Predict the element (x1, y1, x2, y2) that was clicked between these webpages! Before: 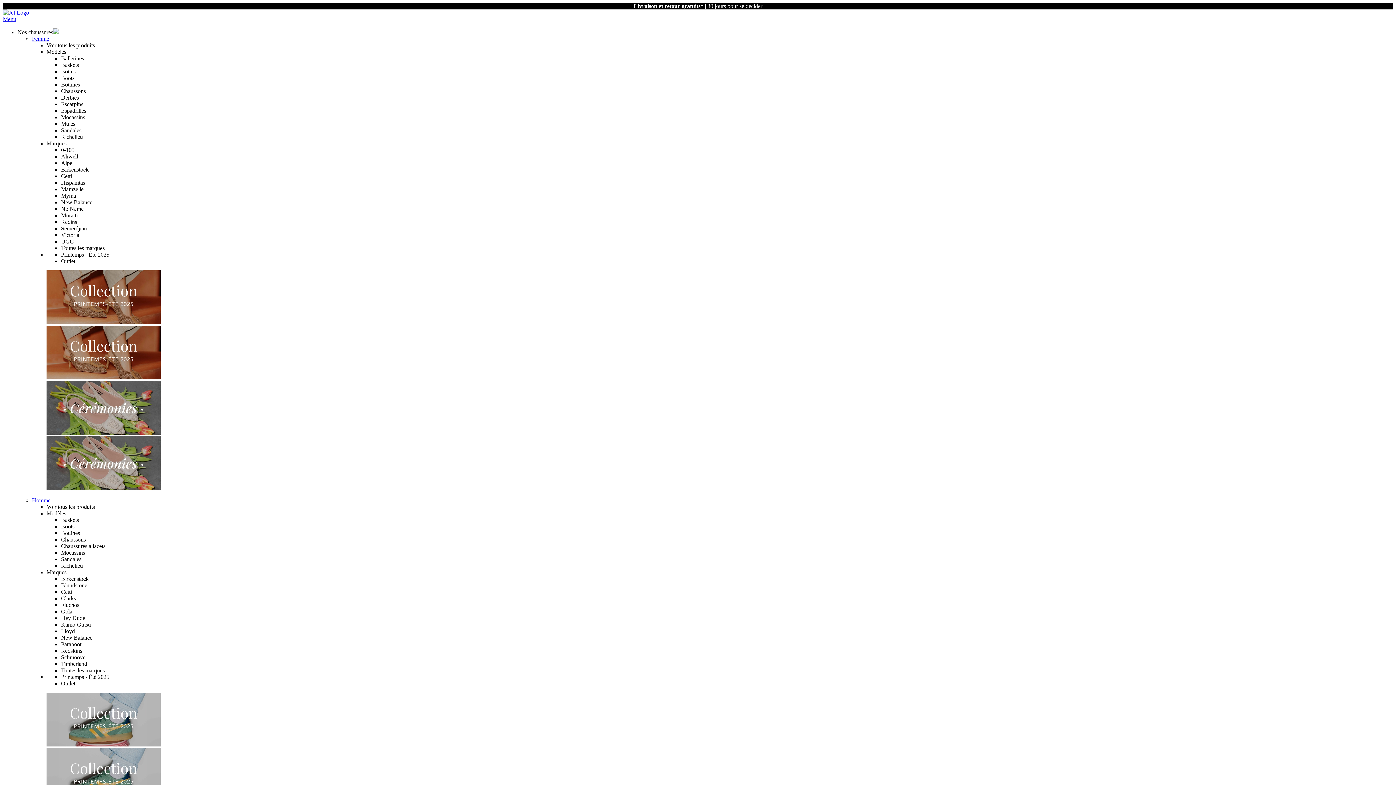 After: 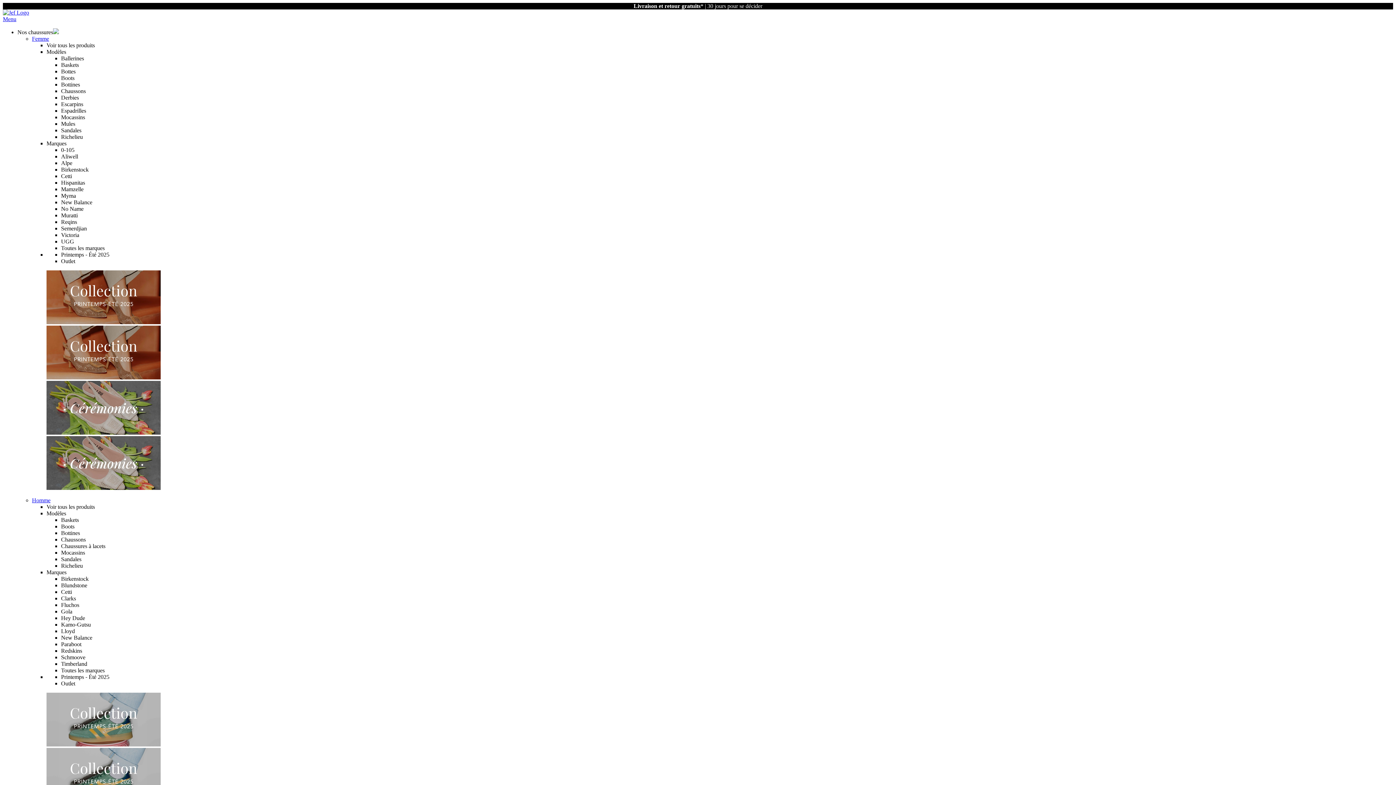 Action: bbox: (46, 48, 66, 54) label: Modèles